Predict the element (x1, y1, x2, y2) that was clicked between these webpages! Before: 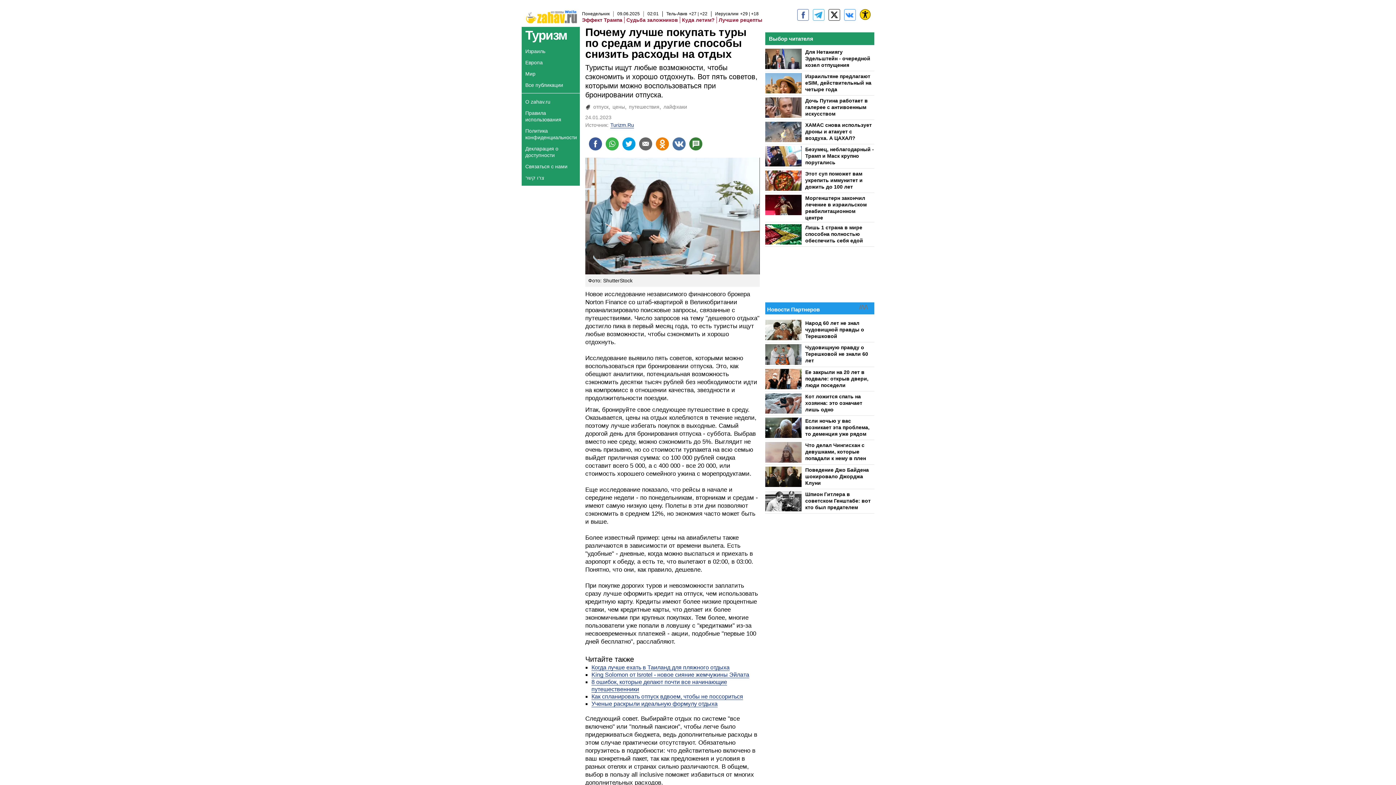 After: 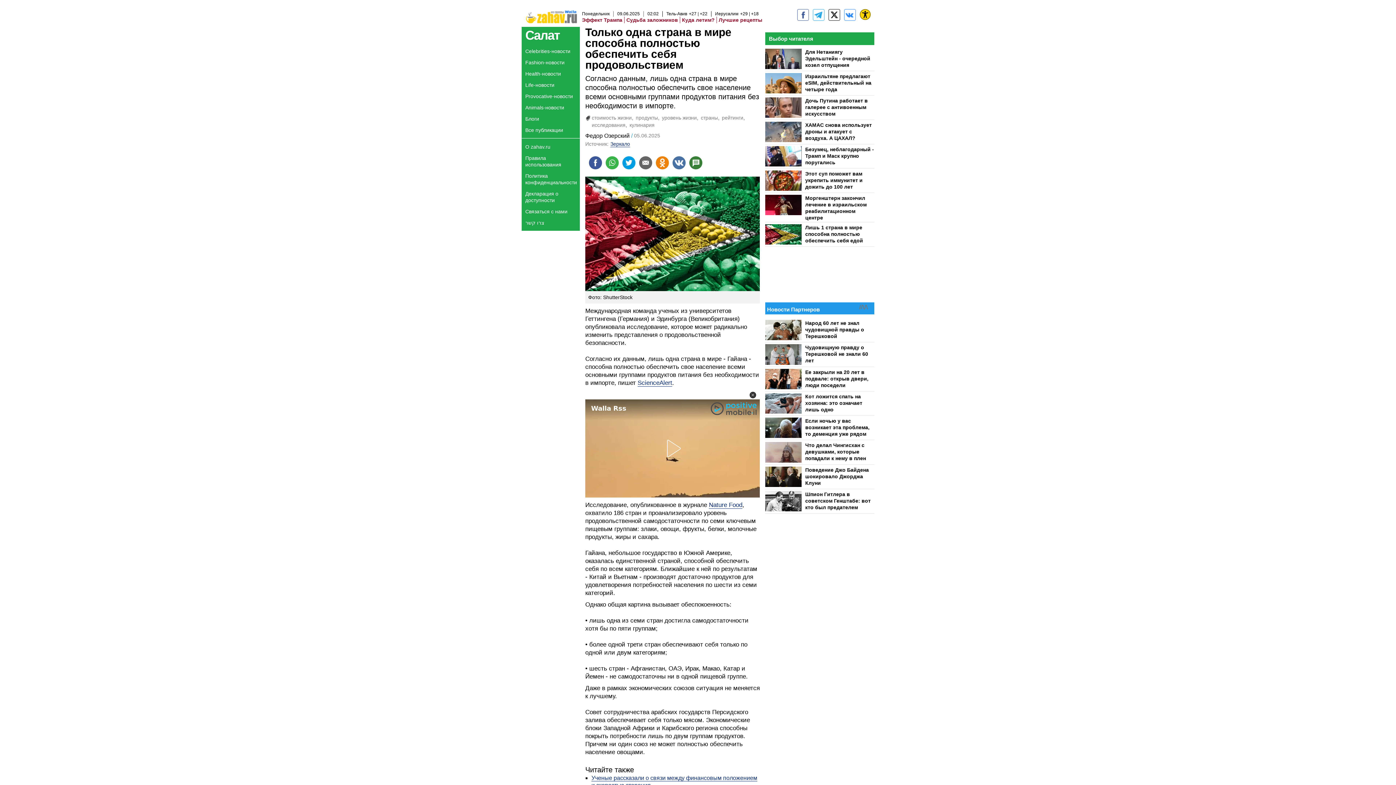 Action: bbox: (765, 224, 874, 246) label: Лишь 1 страна в мире способна полностью обеспечить себя едой